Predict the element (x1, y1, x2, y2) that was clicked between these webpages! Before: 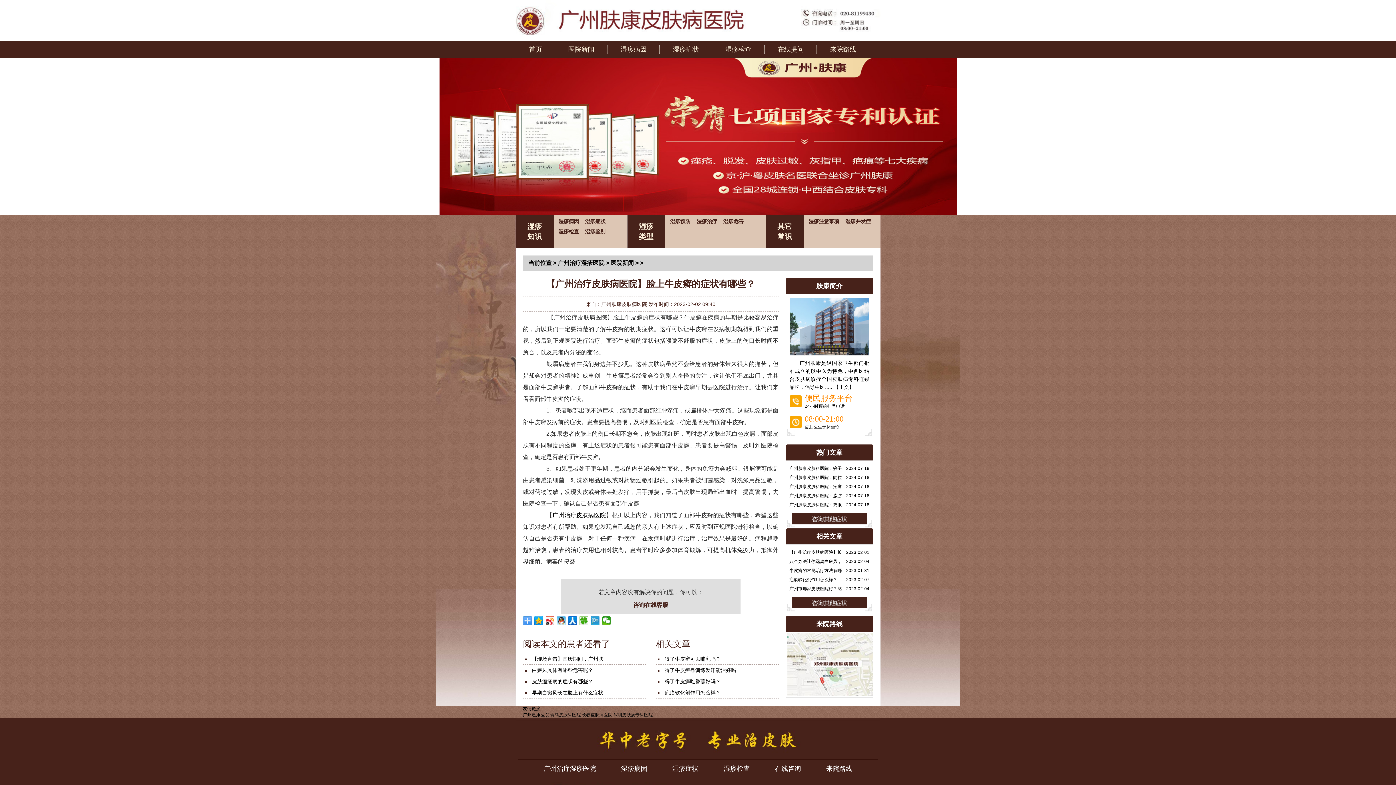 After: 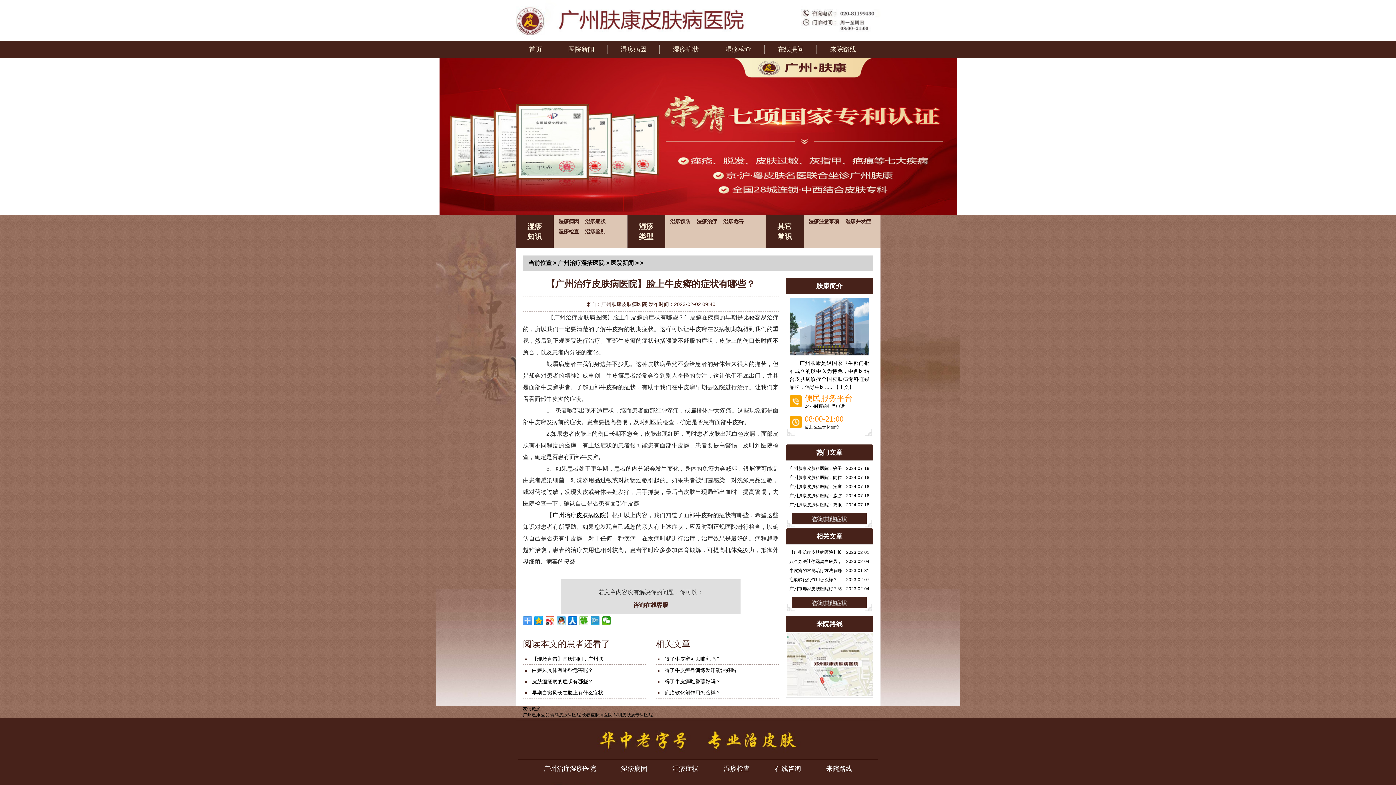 Action: bbox: (585, 228, 605, 234) label: 湿疹鉴别